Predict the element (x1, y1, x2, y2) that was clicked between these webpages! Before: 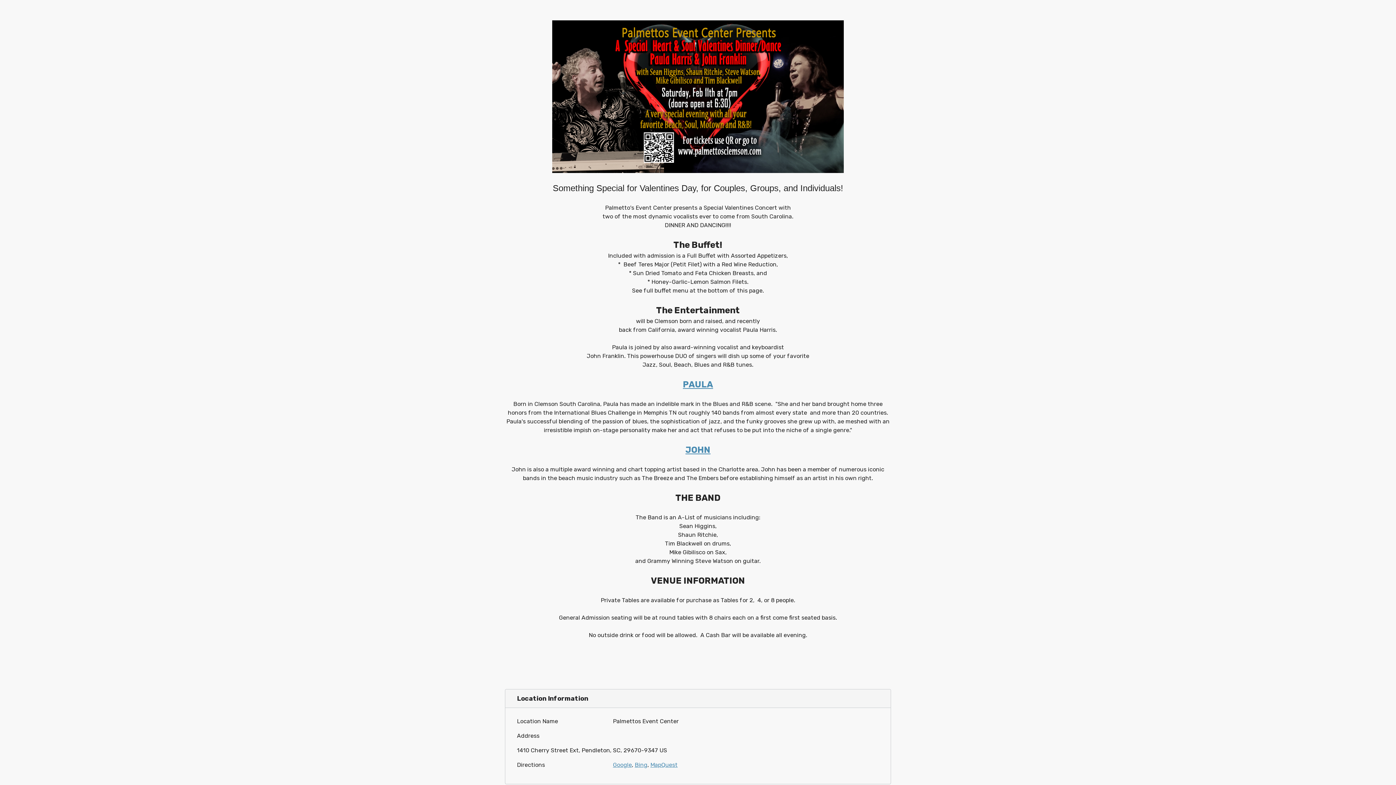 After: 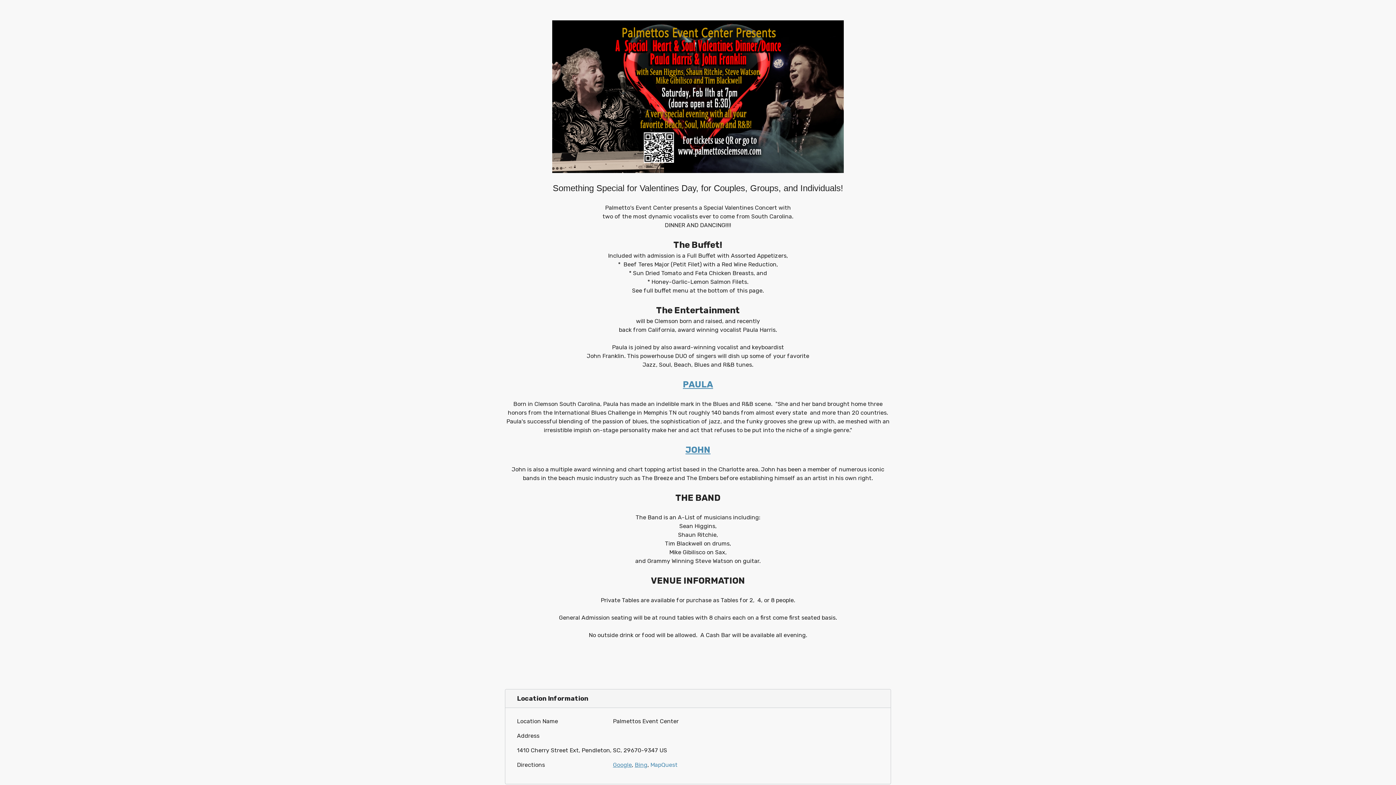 Action: label: MapQuest bbox: (650, 761, 677, 768)